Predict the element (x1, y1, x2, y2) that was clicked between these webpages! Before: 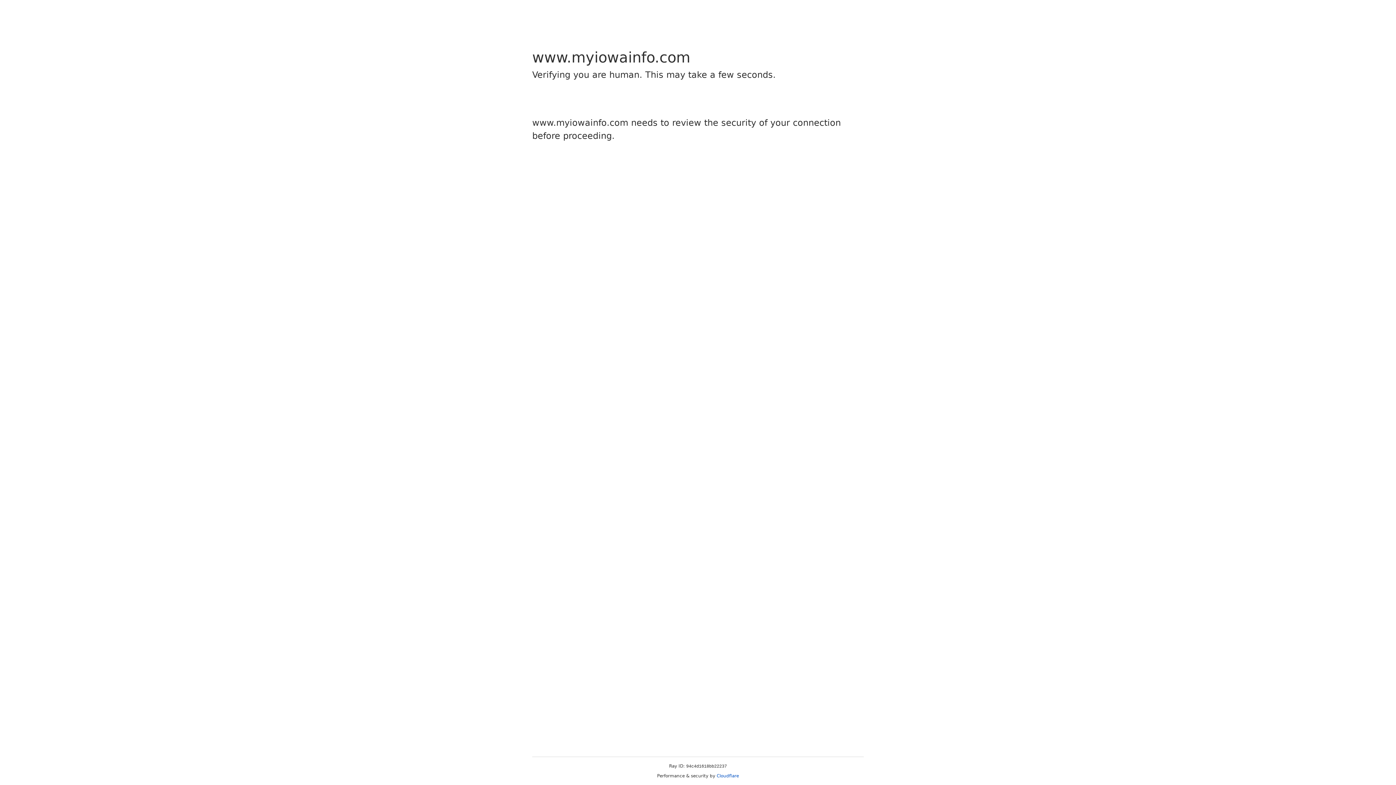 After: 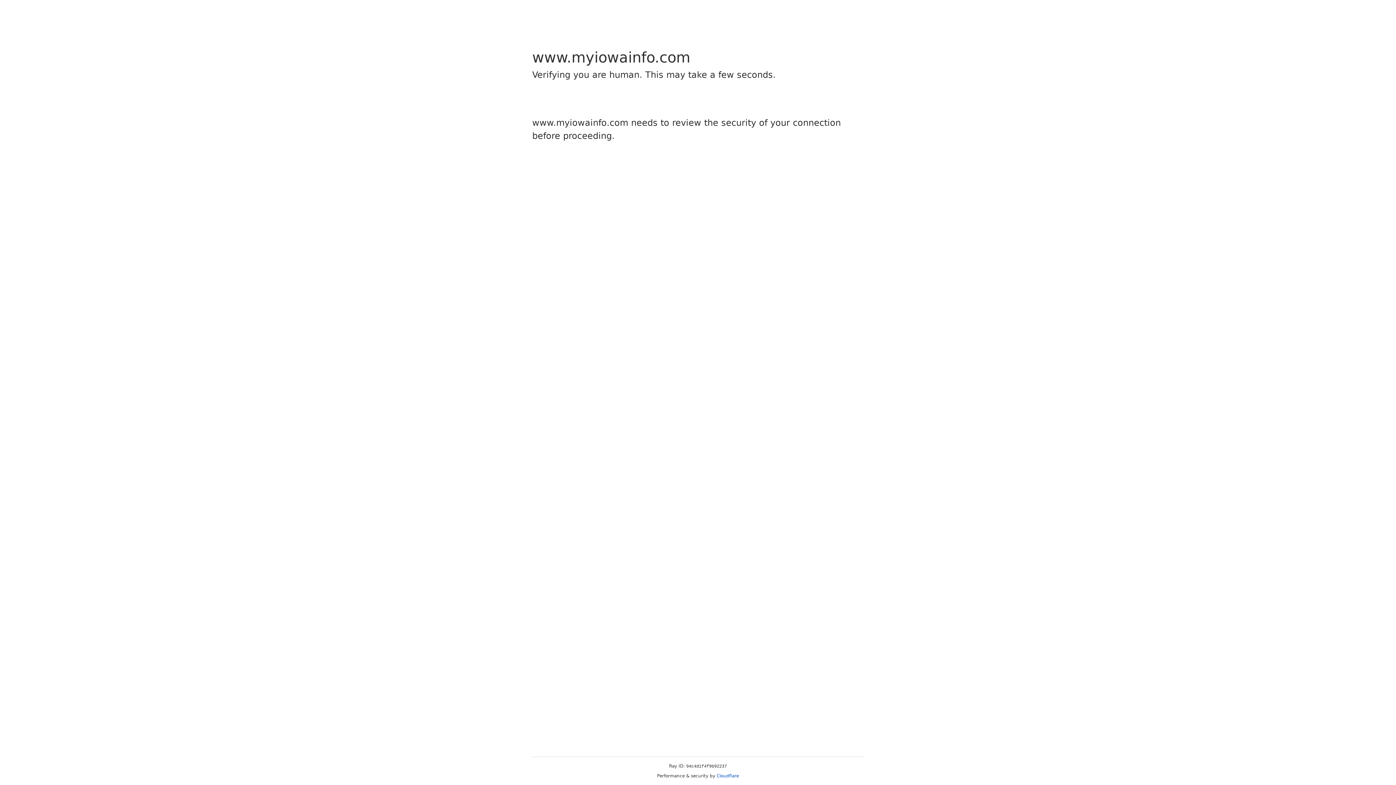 Action: label: Cloudflare bbox: (716, 773, 739, 778)